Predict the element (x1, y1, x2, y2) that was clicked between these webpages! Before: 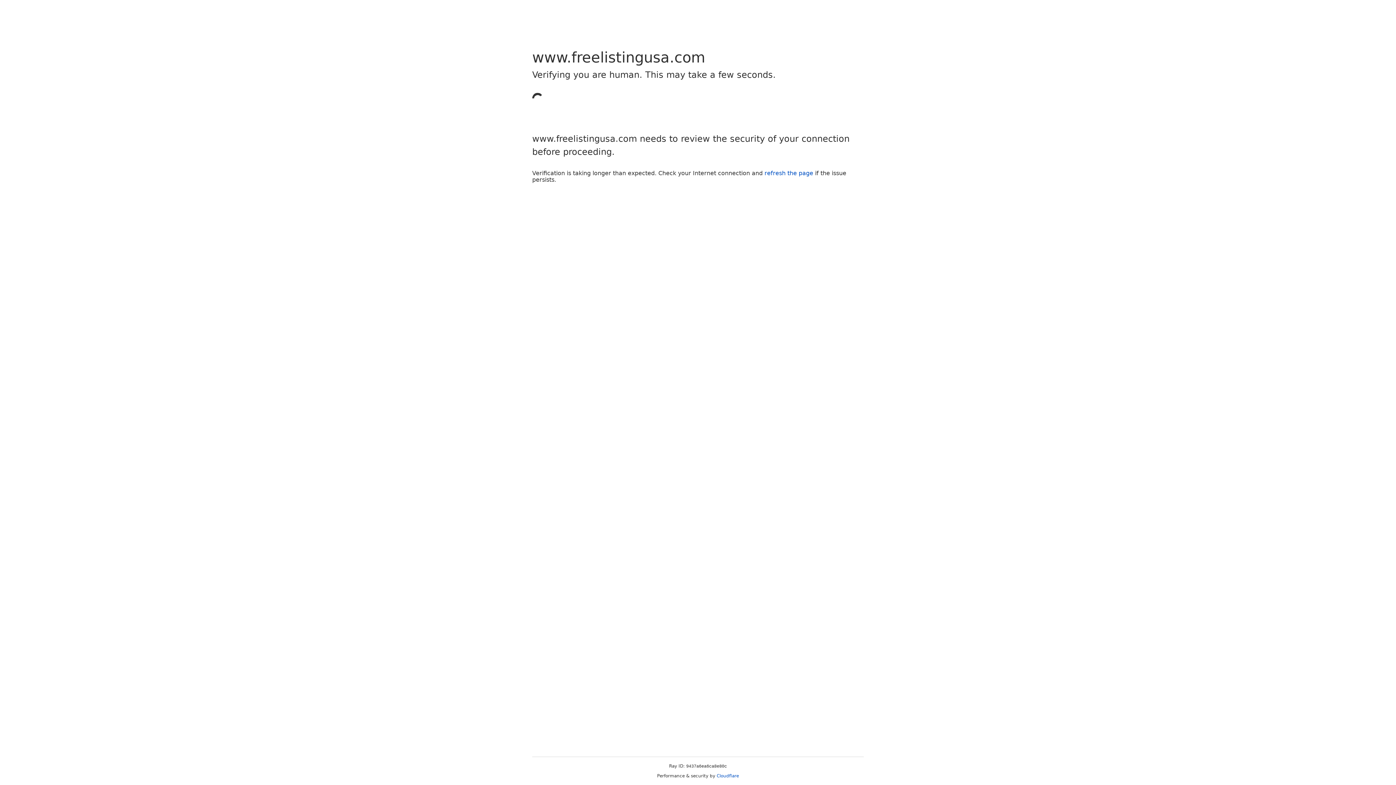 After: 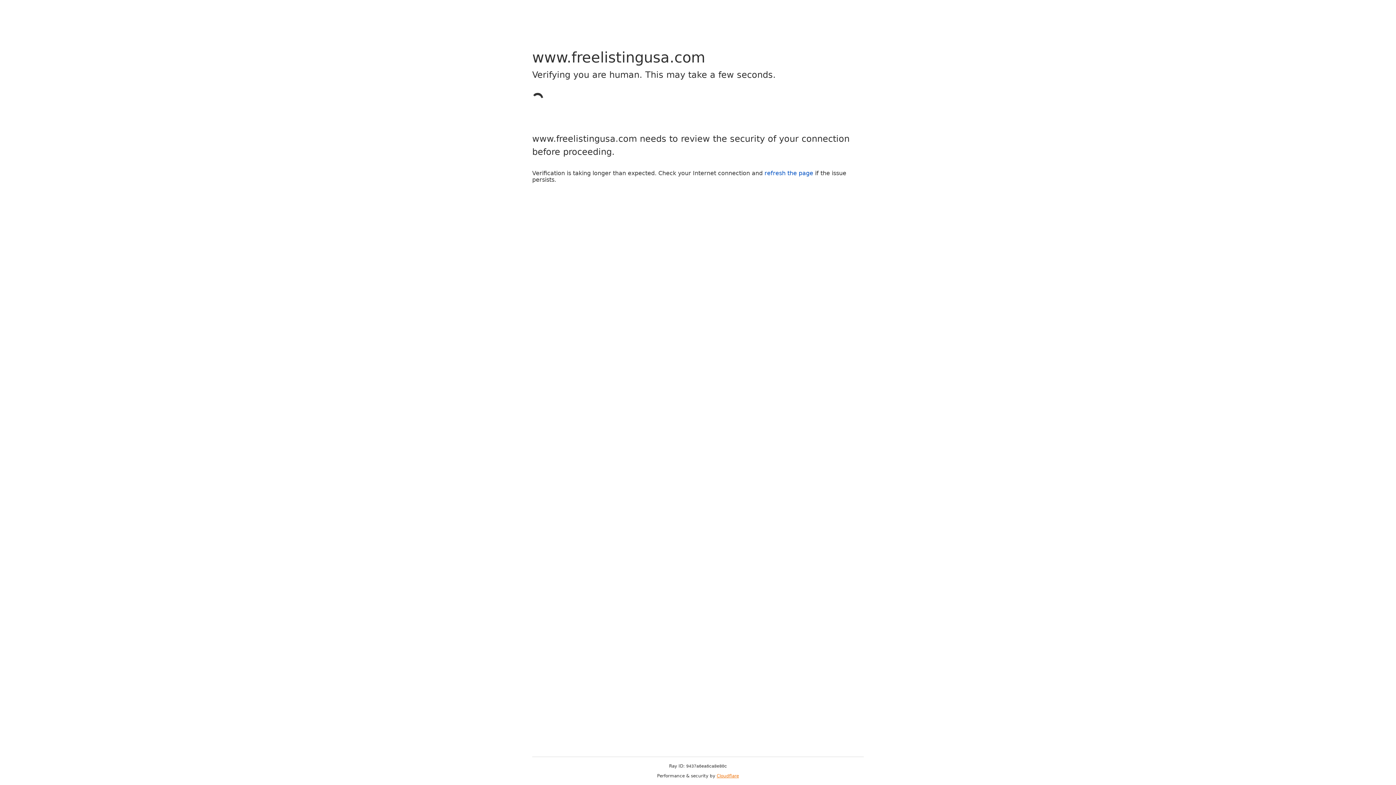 Action: bbox: (716, 773, 739, 778) label: Cloudflare